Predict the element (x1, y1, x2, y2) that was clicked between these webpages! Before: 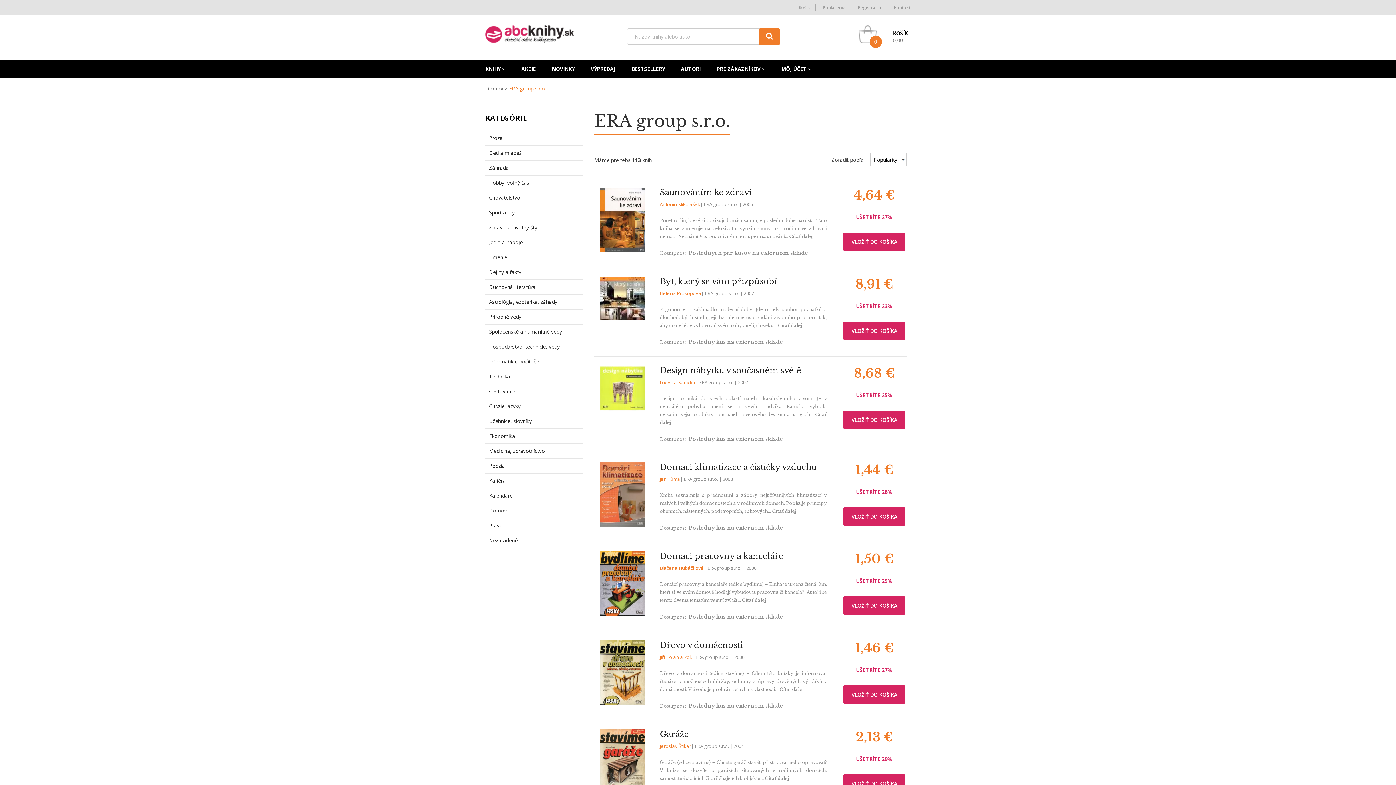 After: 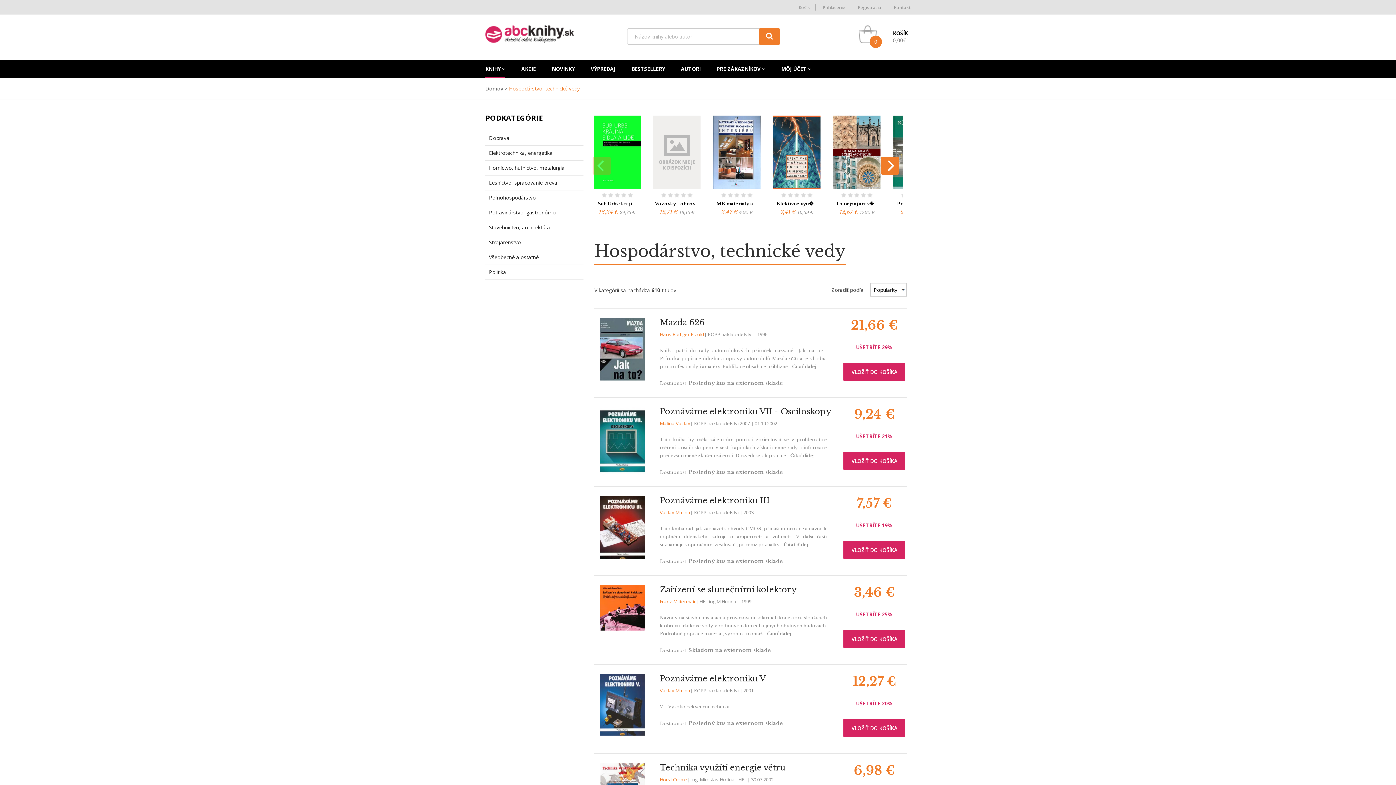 Action: label: Hospodárstvo, technické vedy bbox: (489, 343, 560, 350)